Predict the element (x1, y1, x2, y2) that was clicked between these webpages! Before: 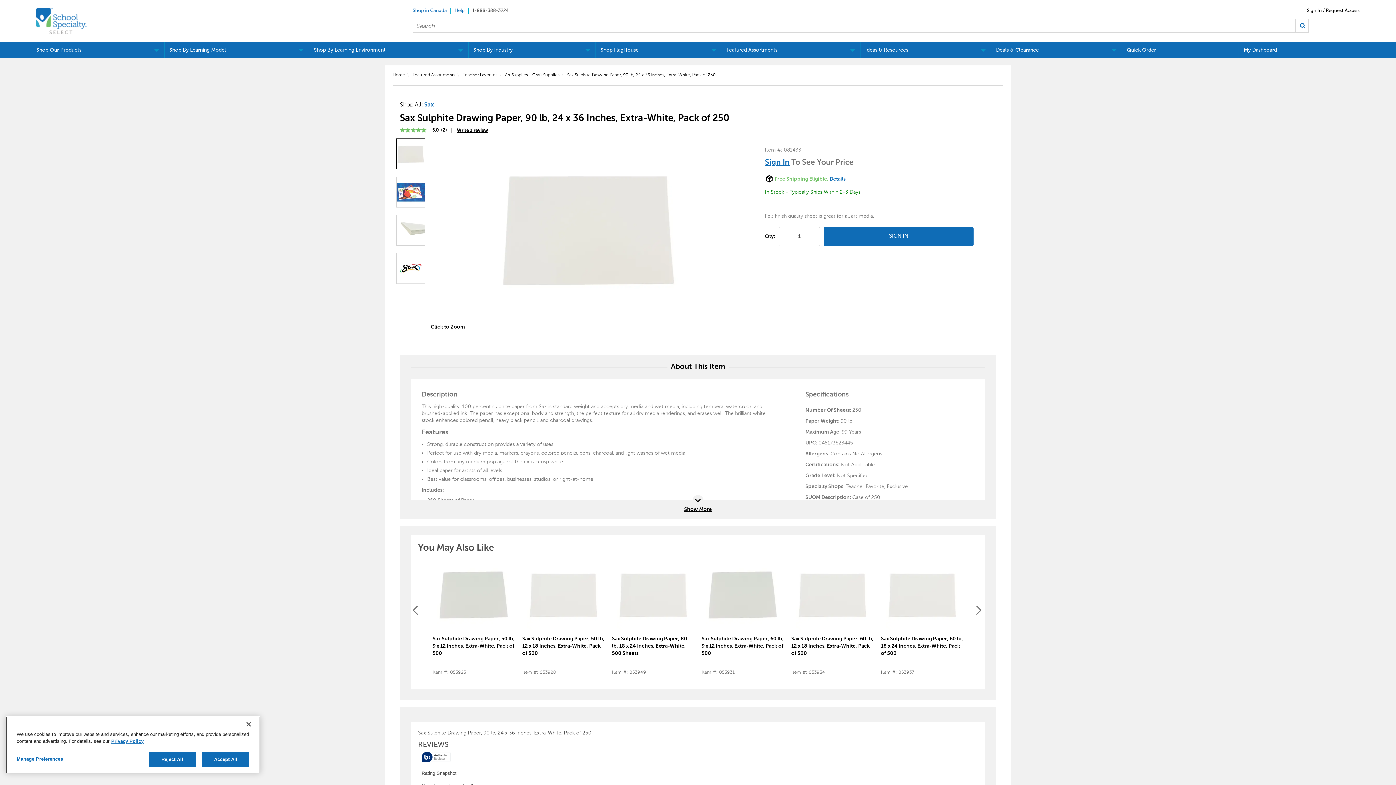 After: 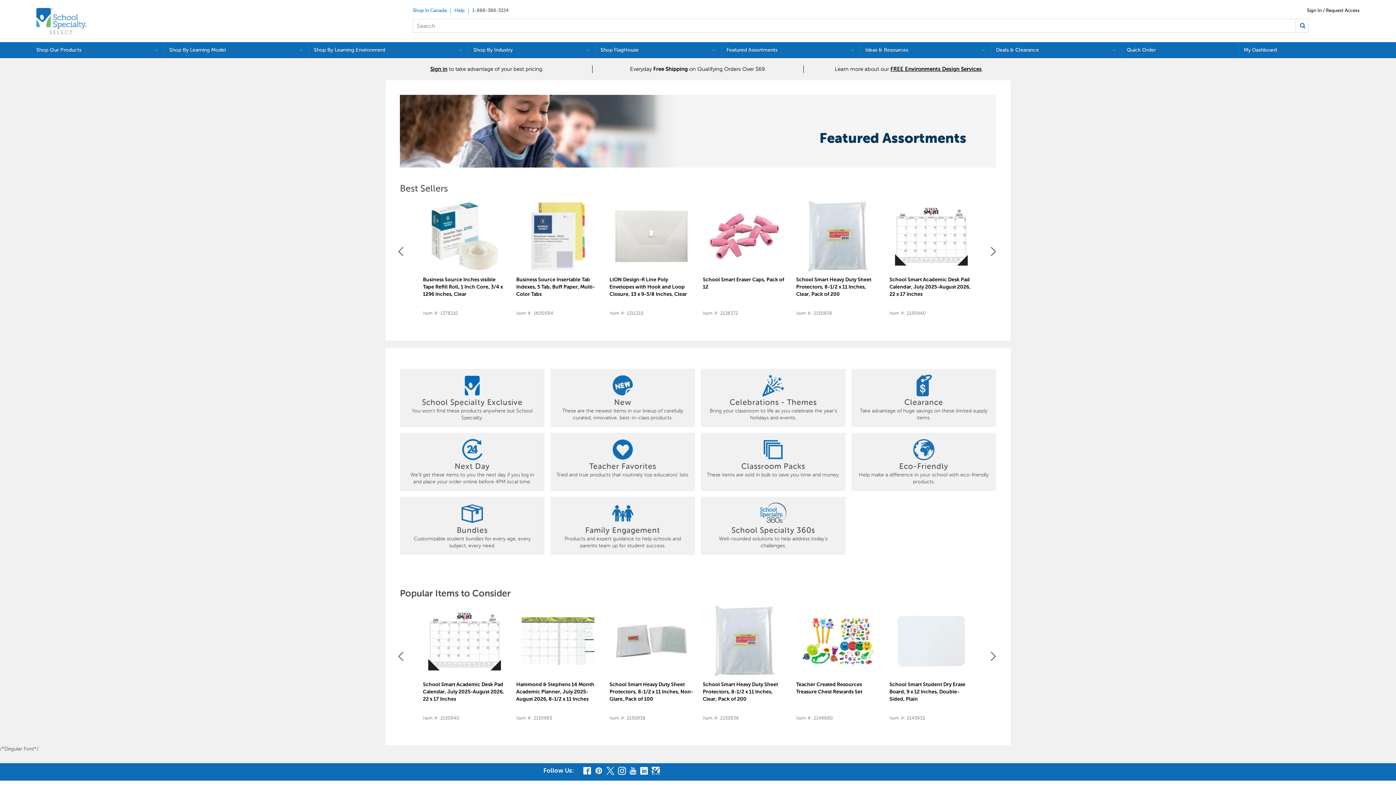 Action: label: Featured Assortments bbox: (412, 72, 455, 77)